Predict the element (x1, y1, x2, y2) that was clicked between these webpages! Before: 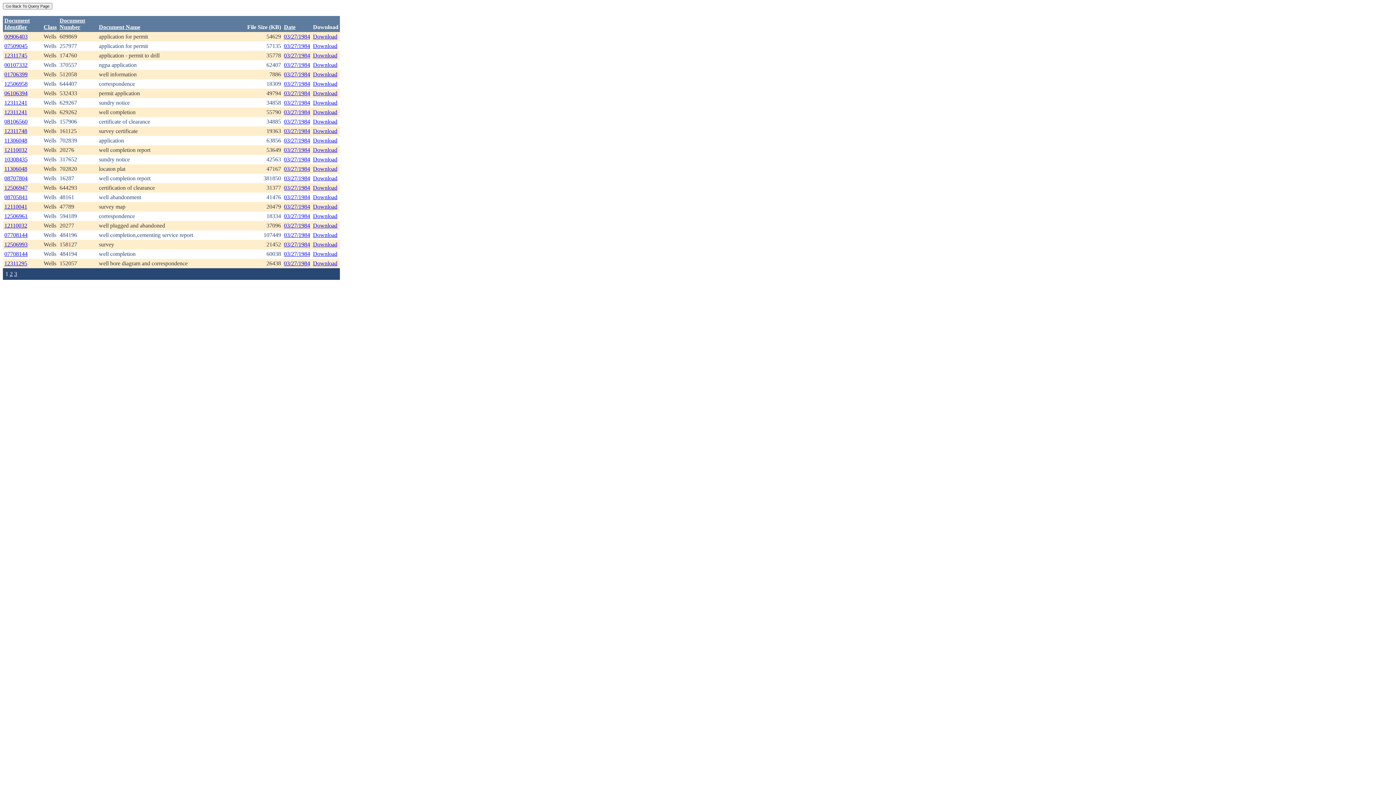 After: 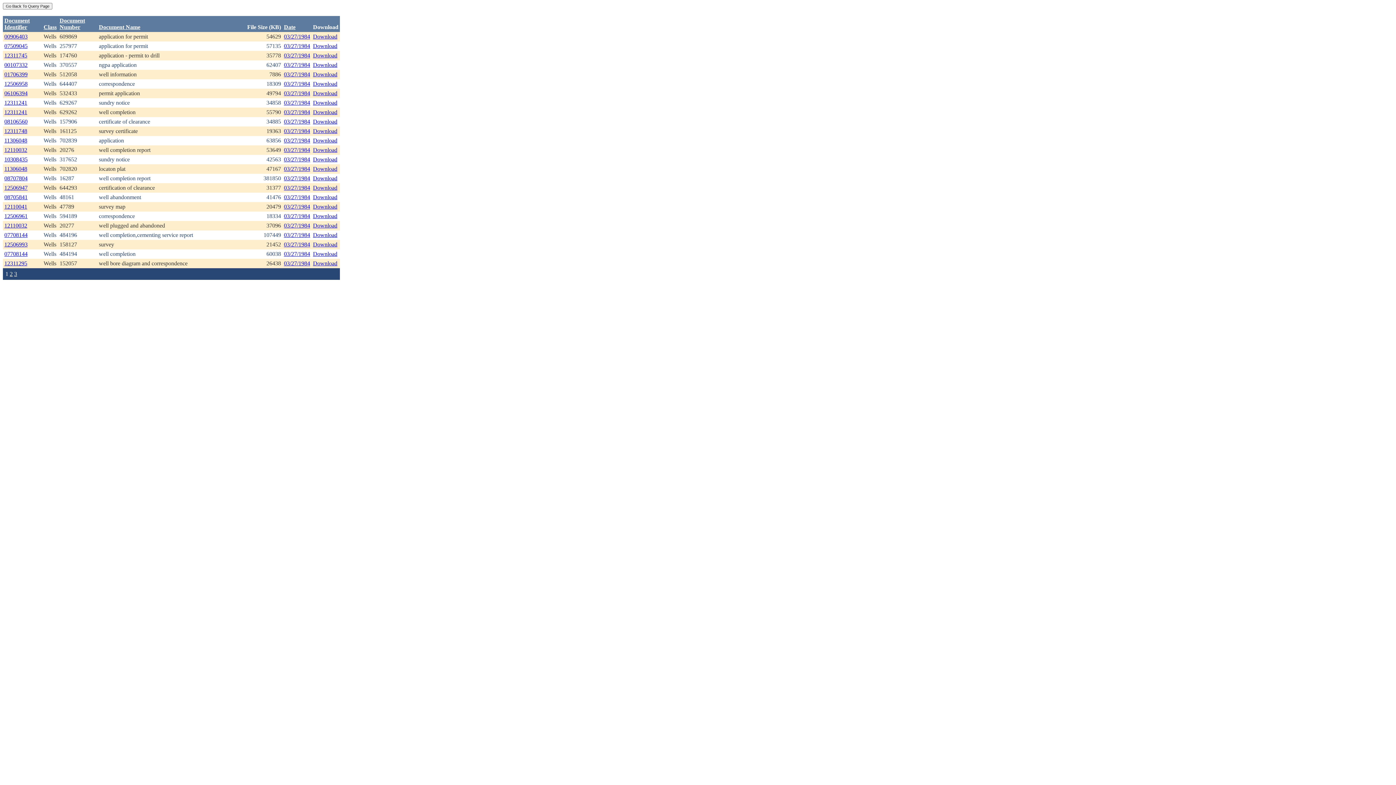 Action: label: Download bbox: (313, 137, 337, 143)